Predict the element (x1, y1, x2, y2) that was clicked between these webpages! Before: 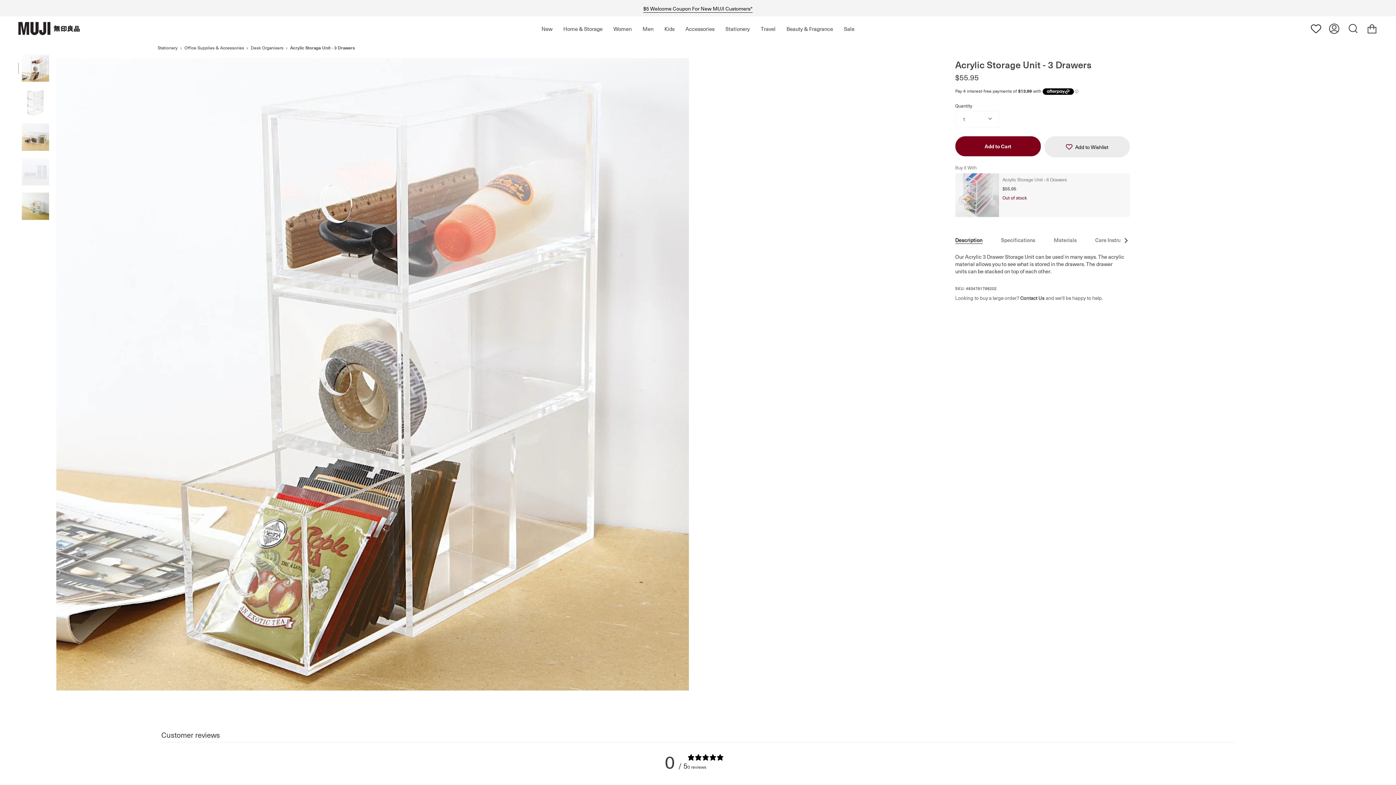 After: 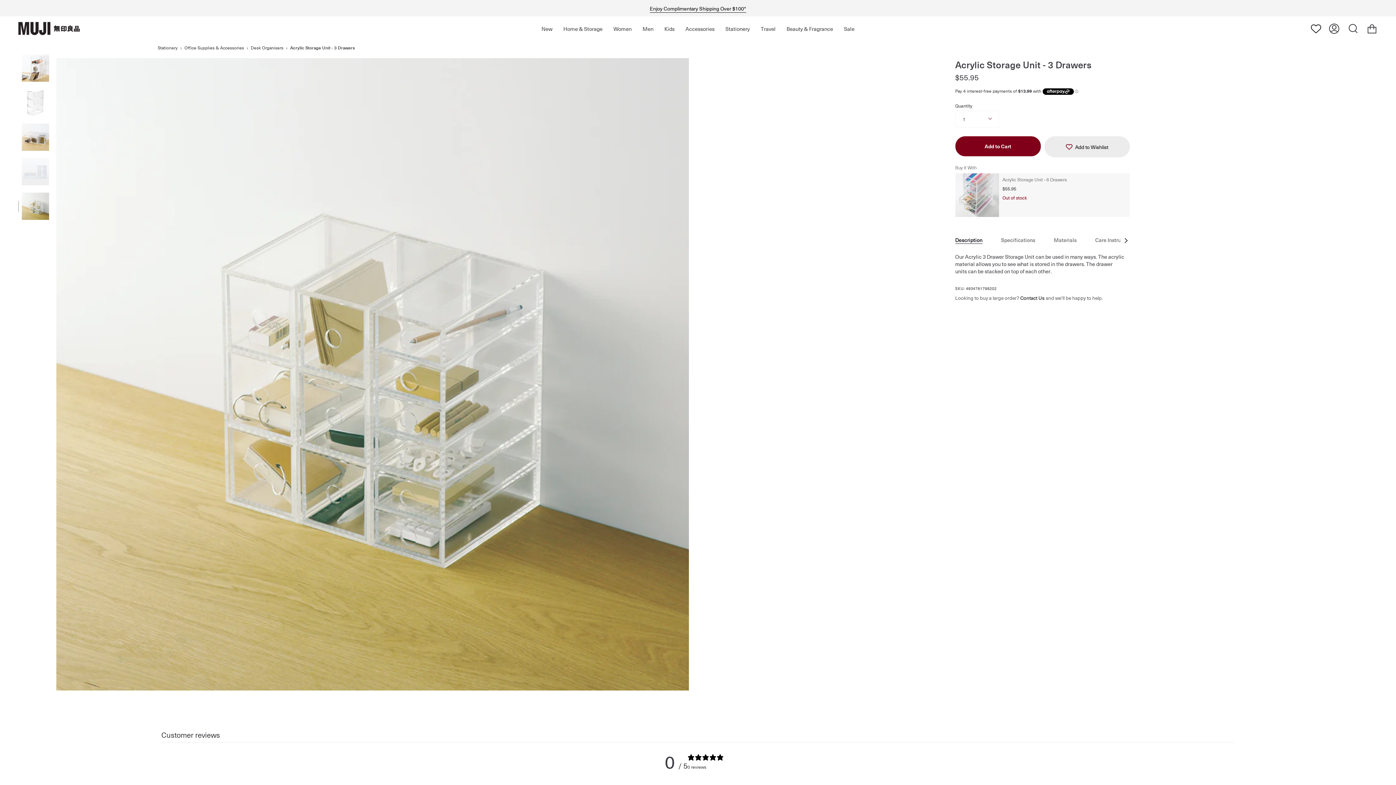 Action: bbox: (21, 192, 49, 220)